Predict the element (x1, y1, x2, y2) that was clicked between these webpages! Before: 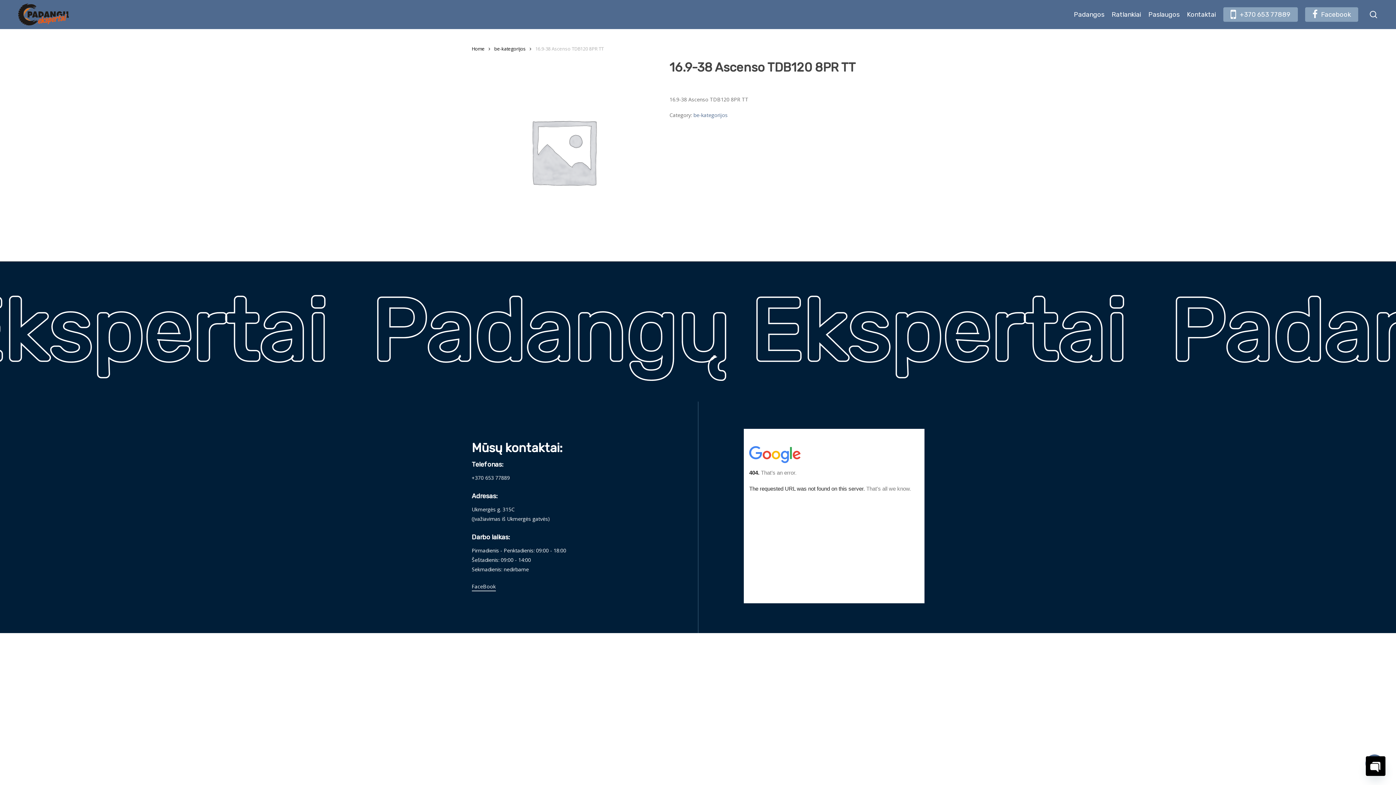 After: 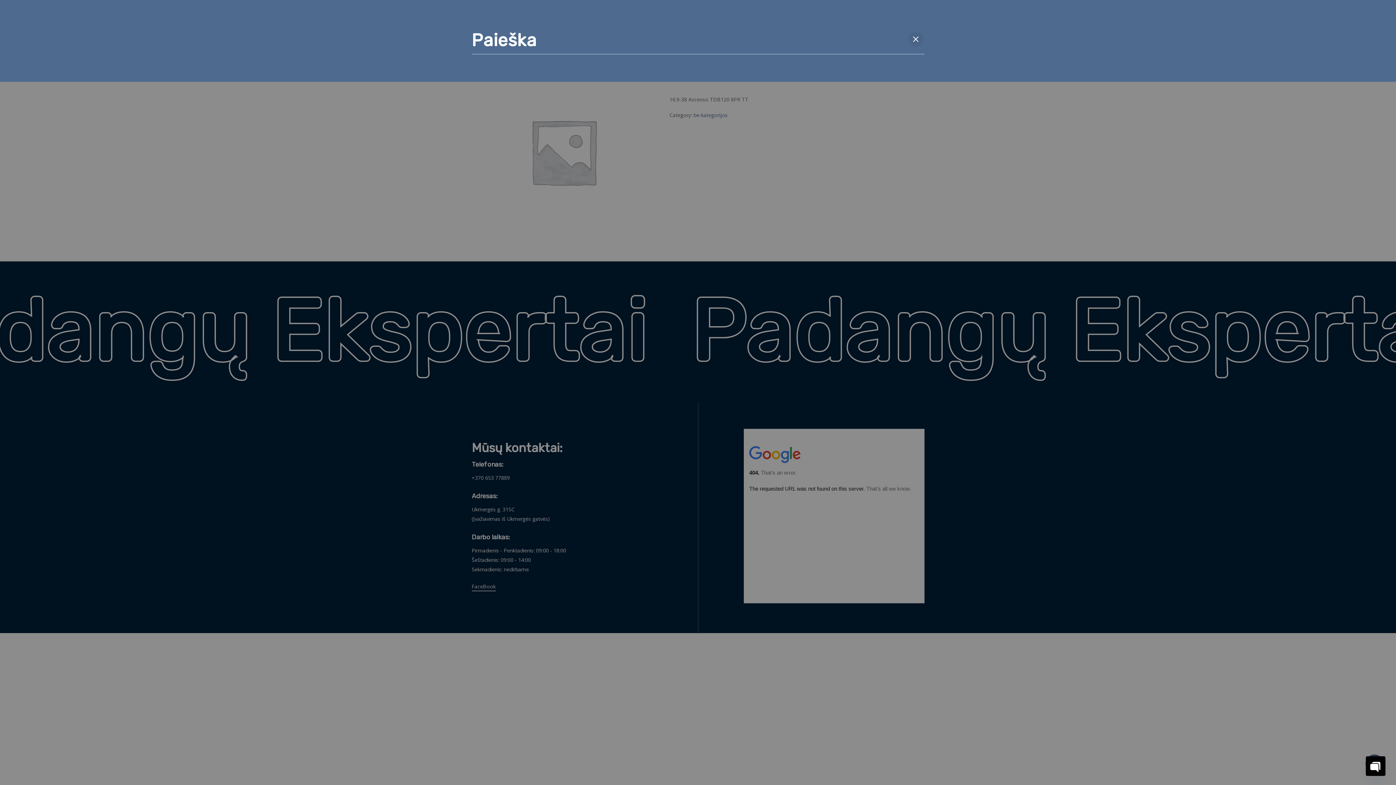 Action: bbox: (1369, 10, 1378, 18) label: search